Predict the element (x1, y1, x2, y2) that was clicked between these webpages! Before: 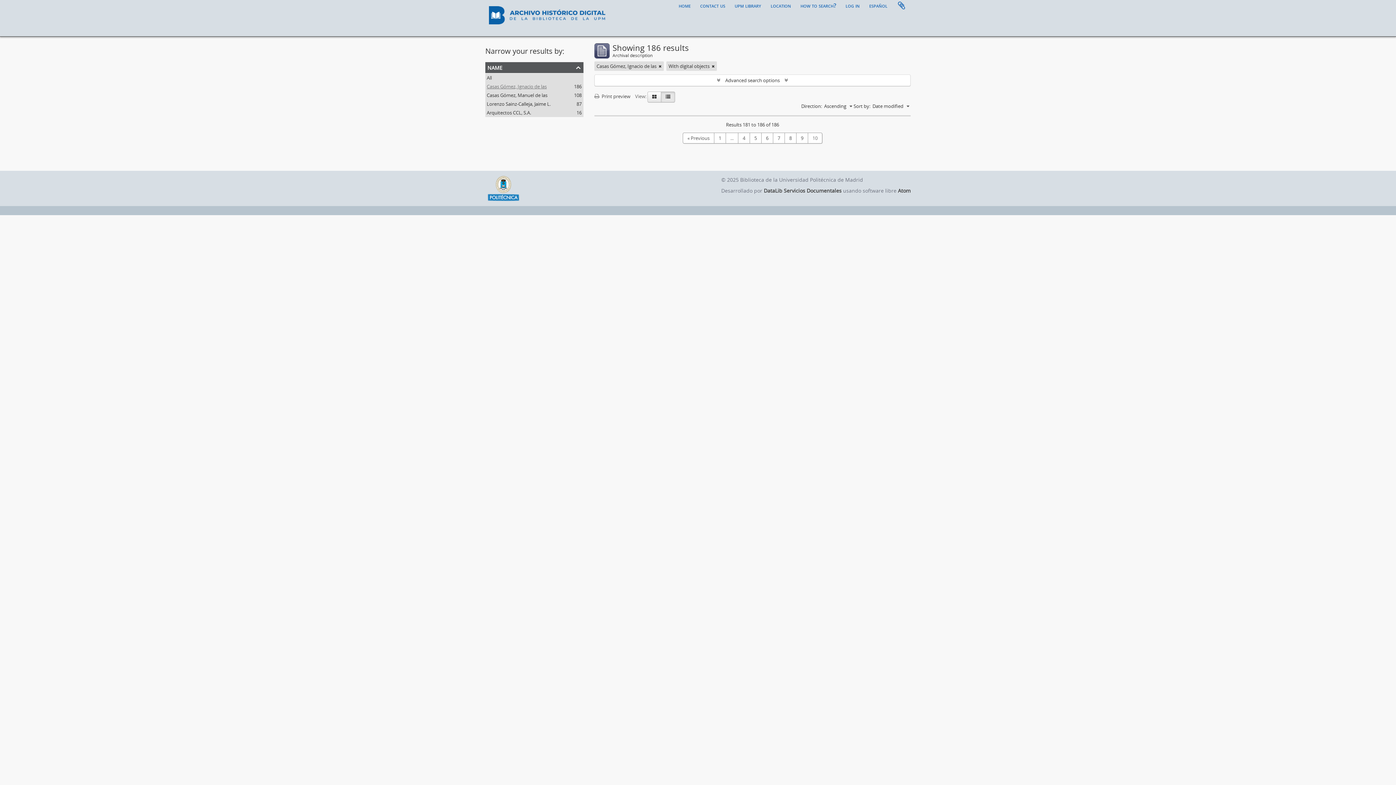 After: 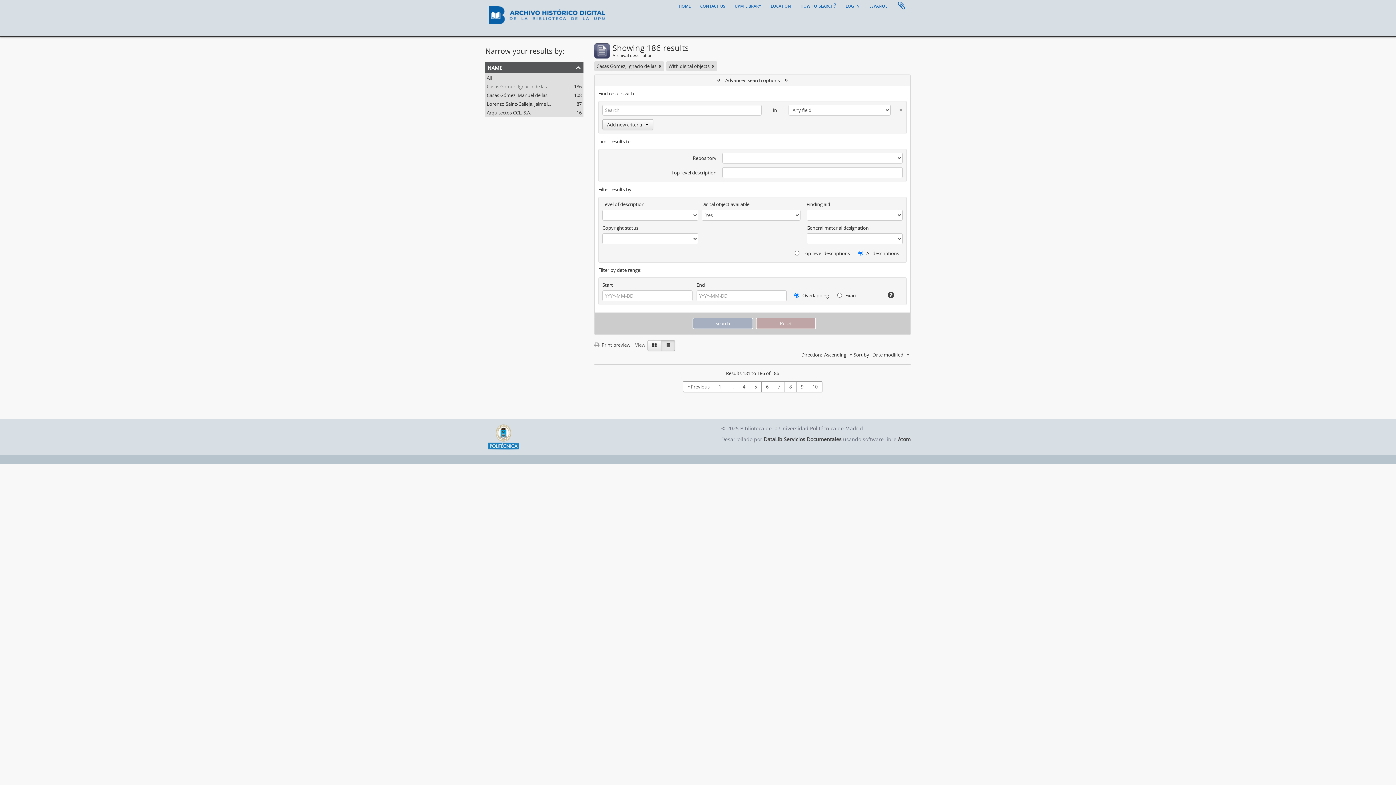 Action: bbox: (594, 74, 910, 85) label:  Advanced search options 